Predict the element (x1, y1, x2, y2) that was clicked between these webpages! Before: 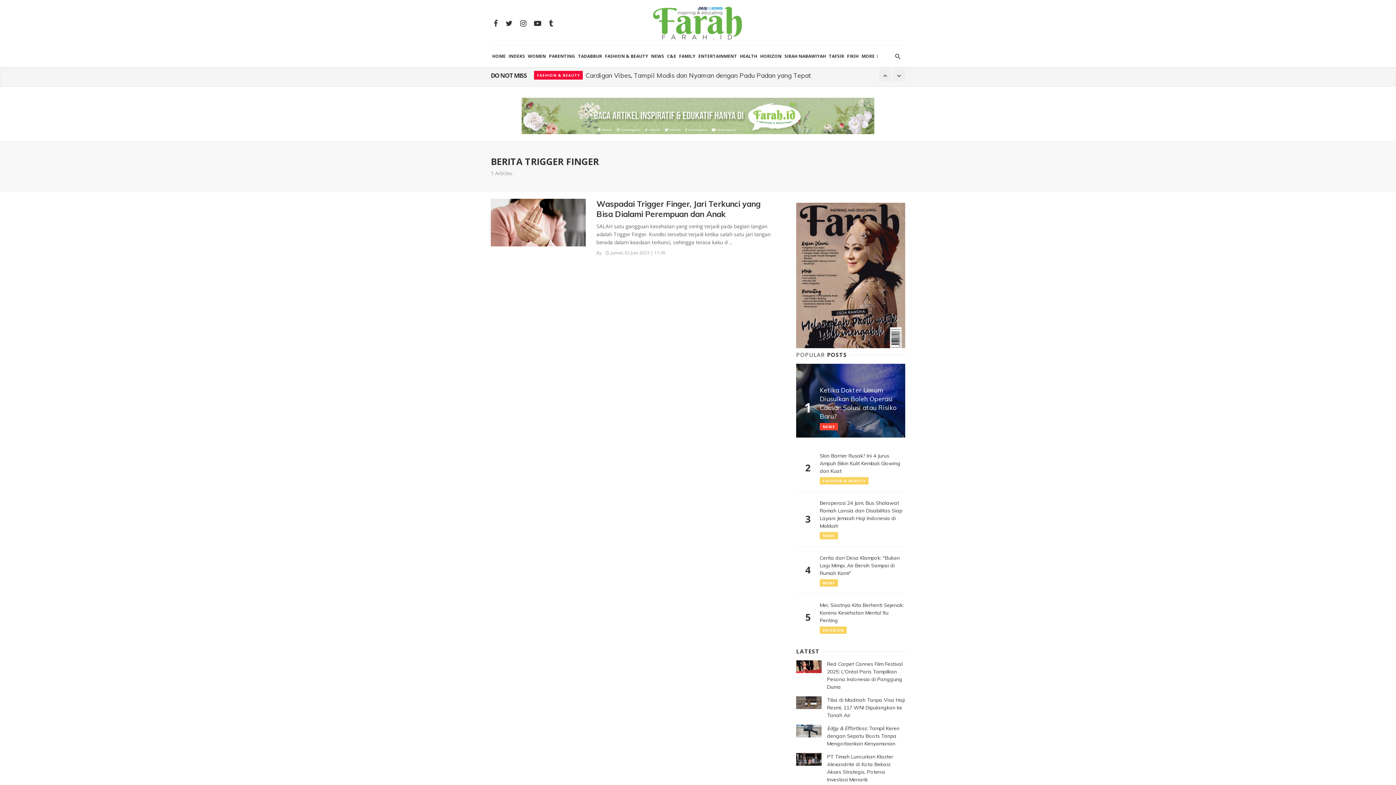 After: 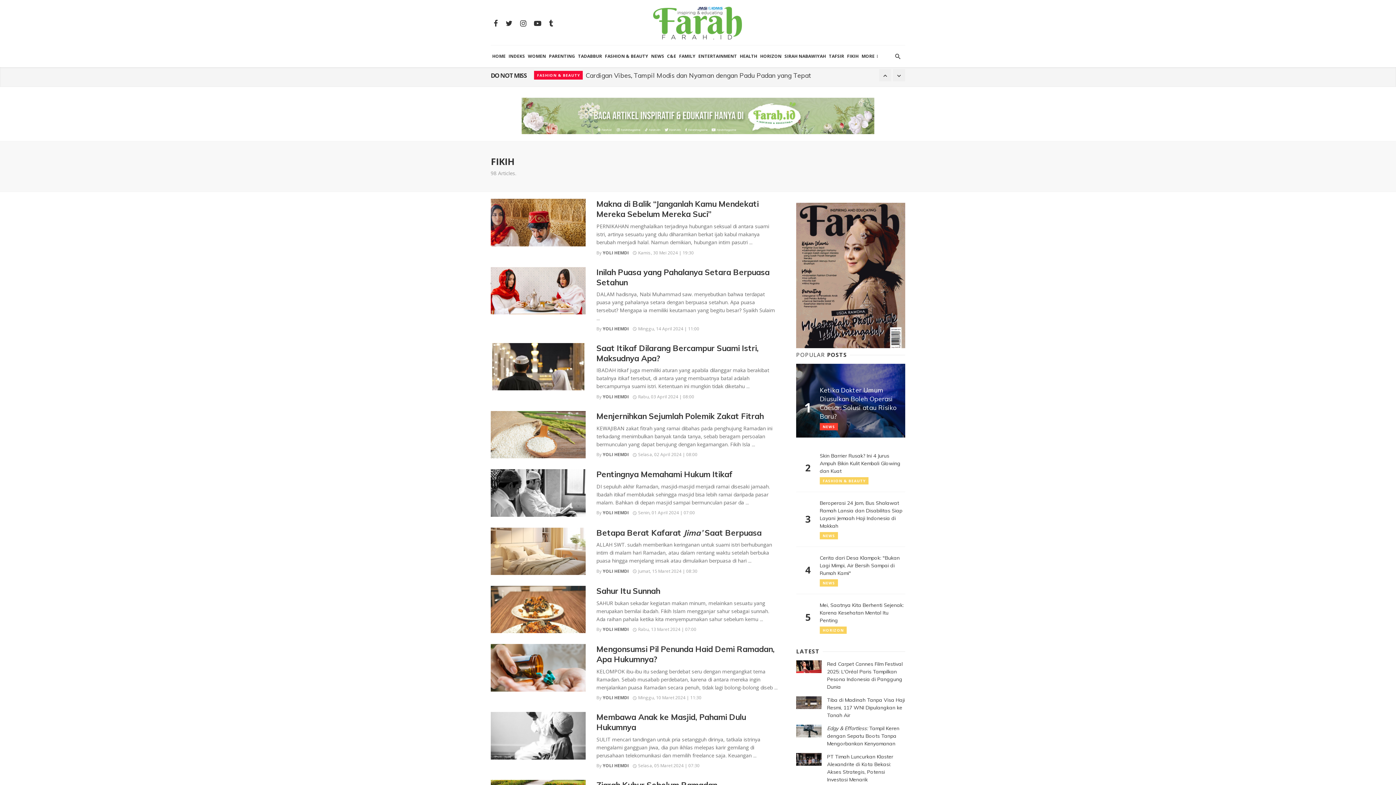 Action: label: FIKIH bbox: (845, 45, 860, 67)